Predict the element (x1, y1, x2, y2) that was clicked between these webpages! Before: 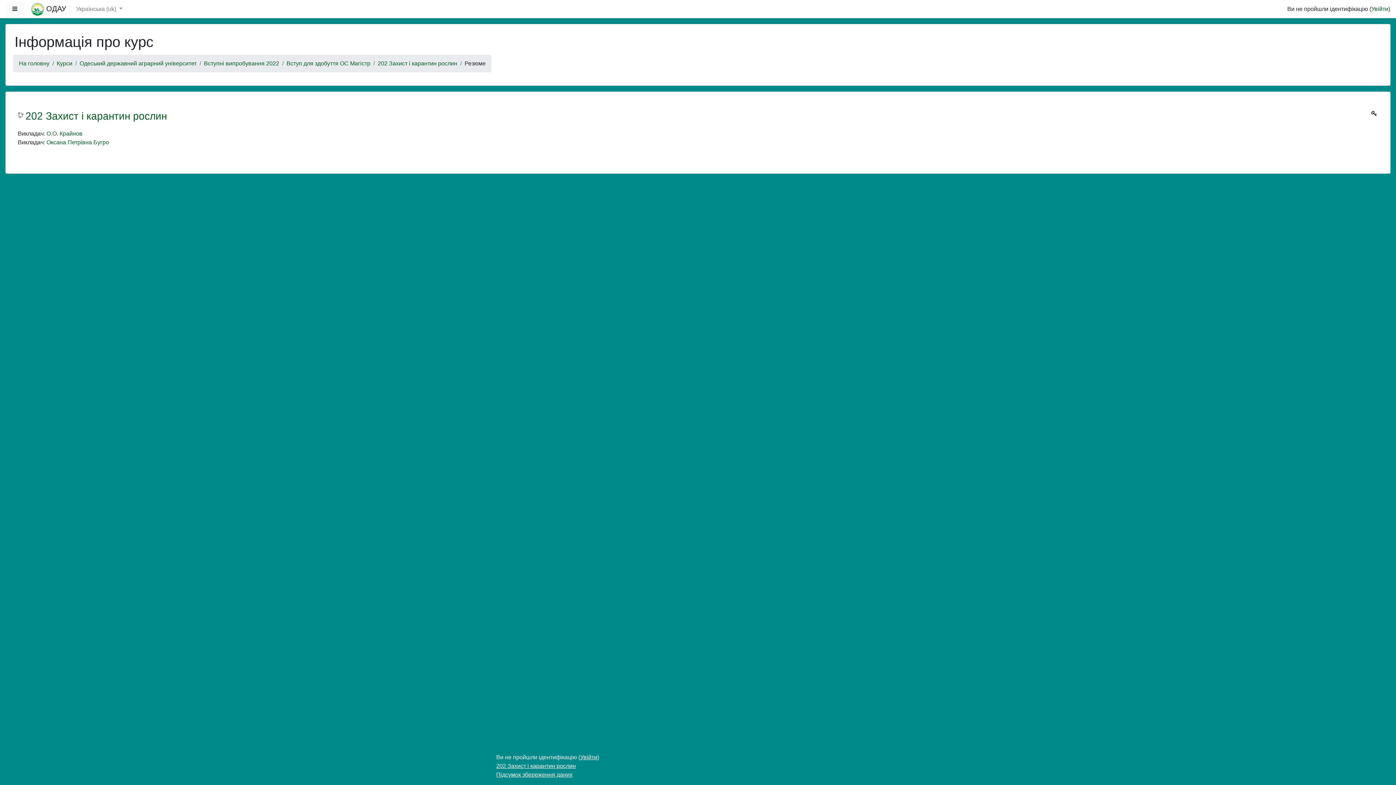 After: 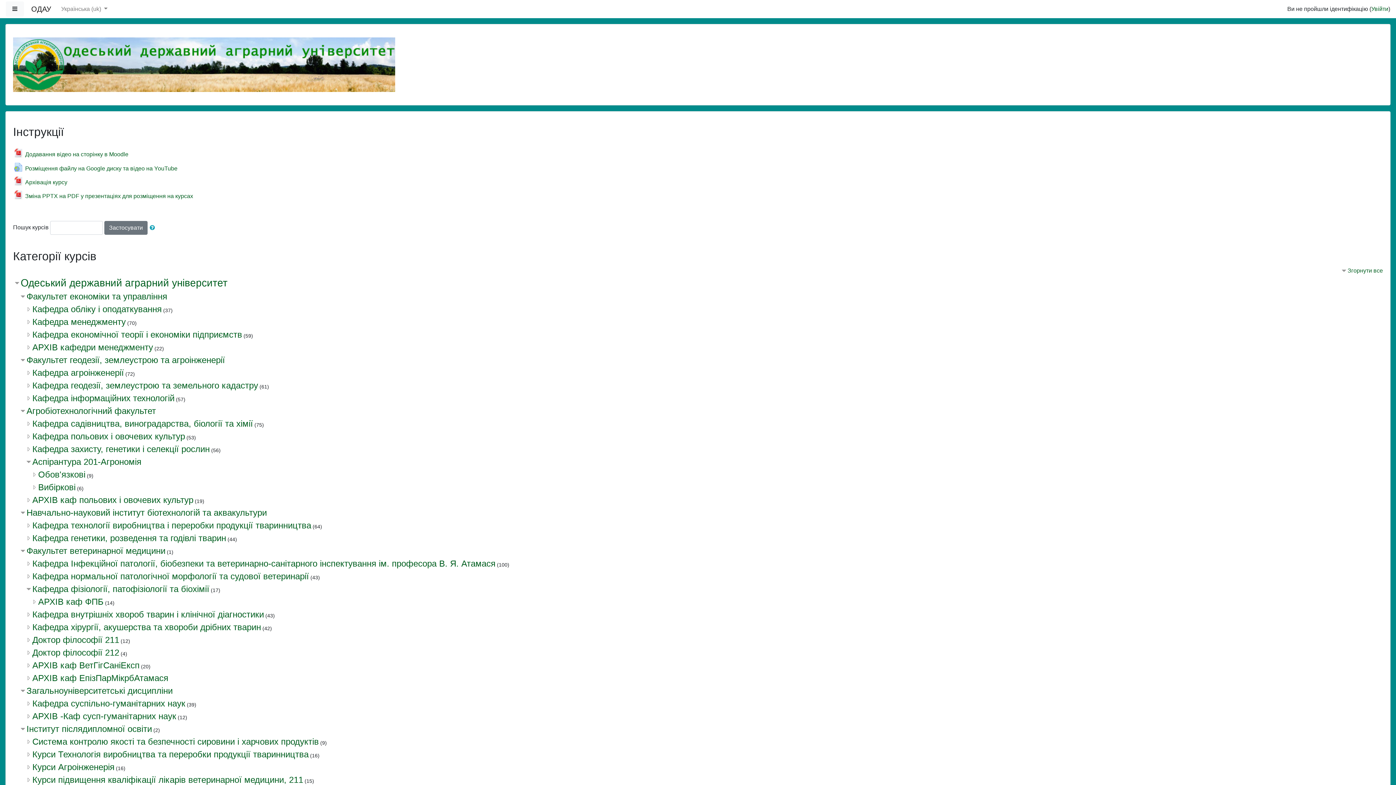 Action: label: На головну bbox: (18, 59, 49, 68)